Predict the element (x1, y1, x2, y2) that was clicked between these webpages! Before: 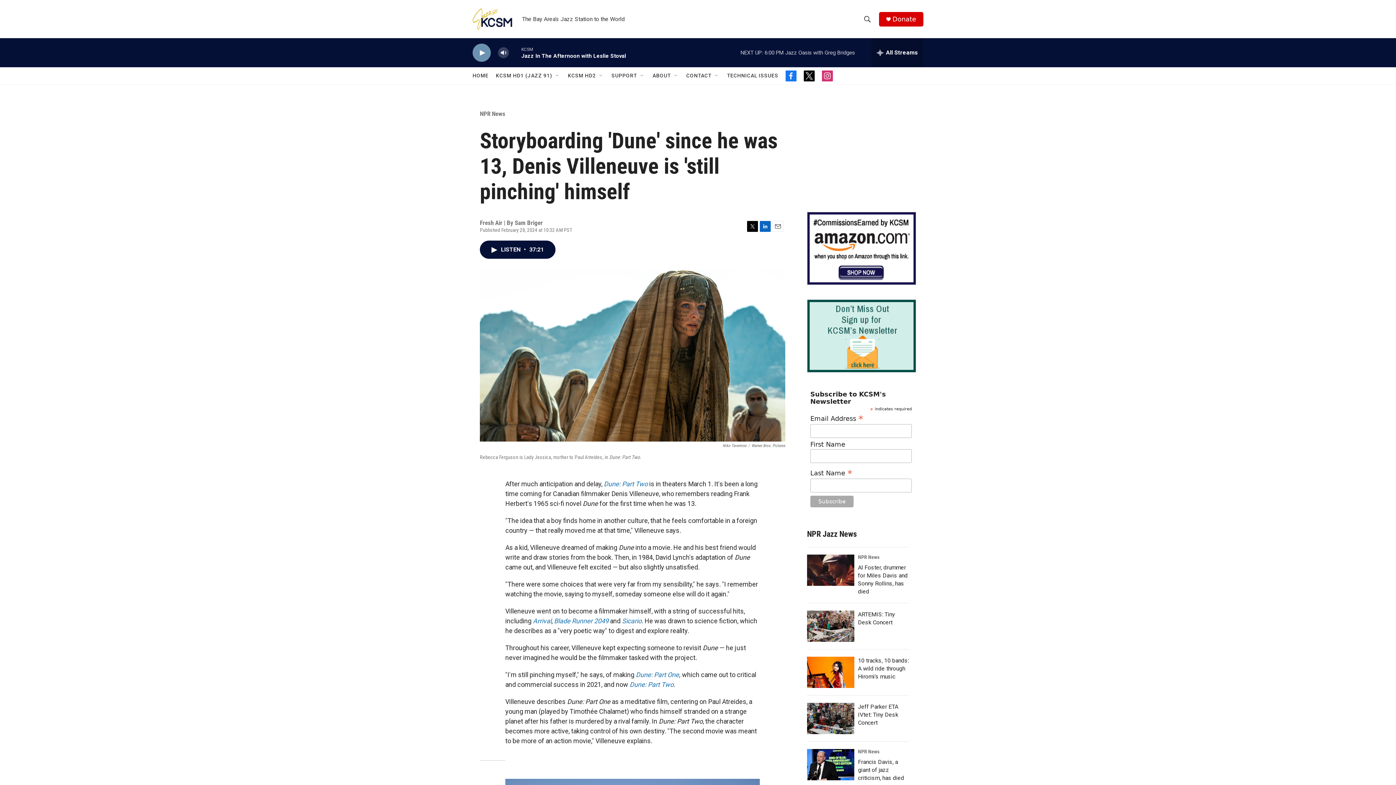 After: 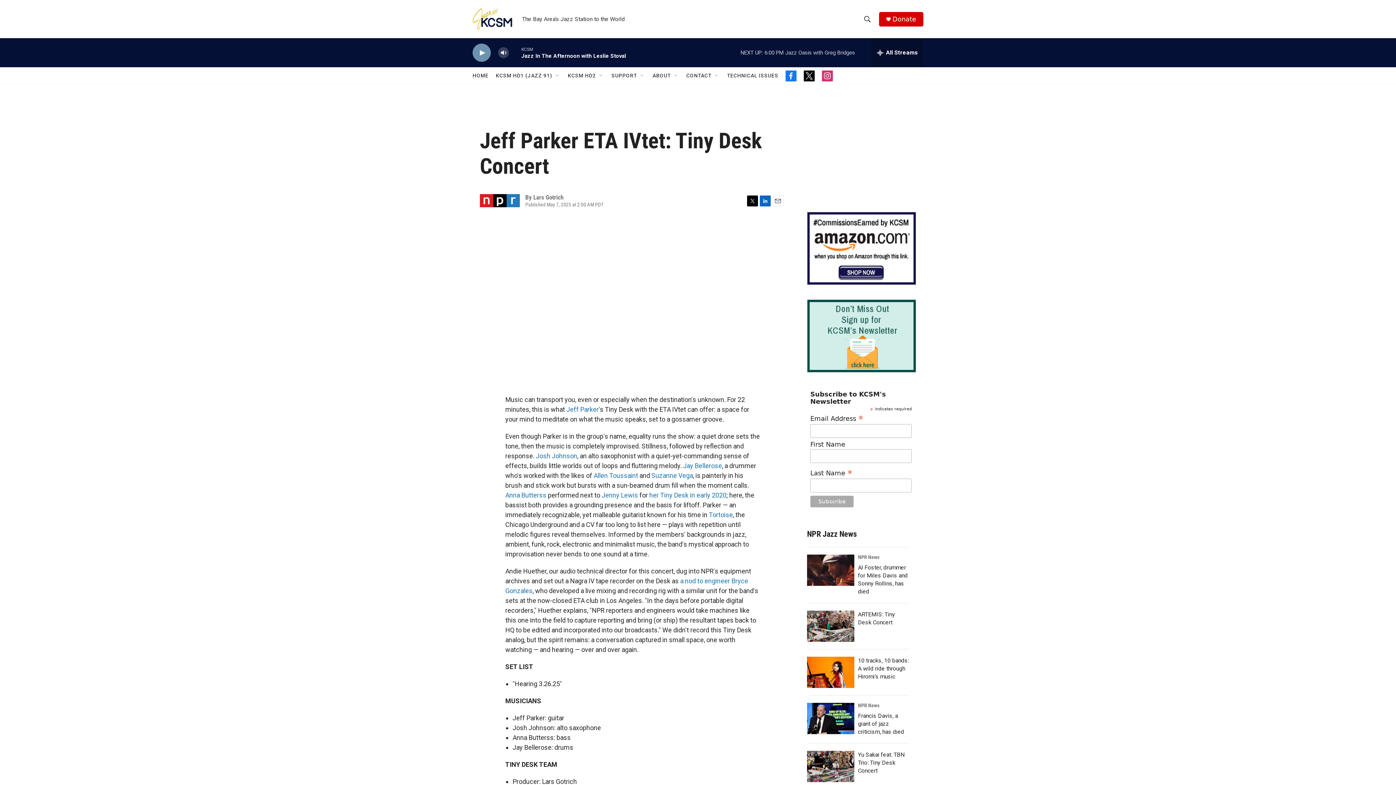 Action: bbox: (807, 703, 854, 734) label: Jeff Parker ETA IVtet: Tiny Desk Concert